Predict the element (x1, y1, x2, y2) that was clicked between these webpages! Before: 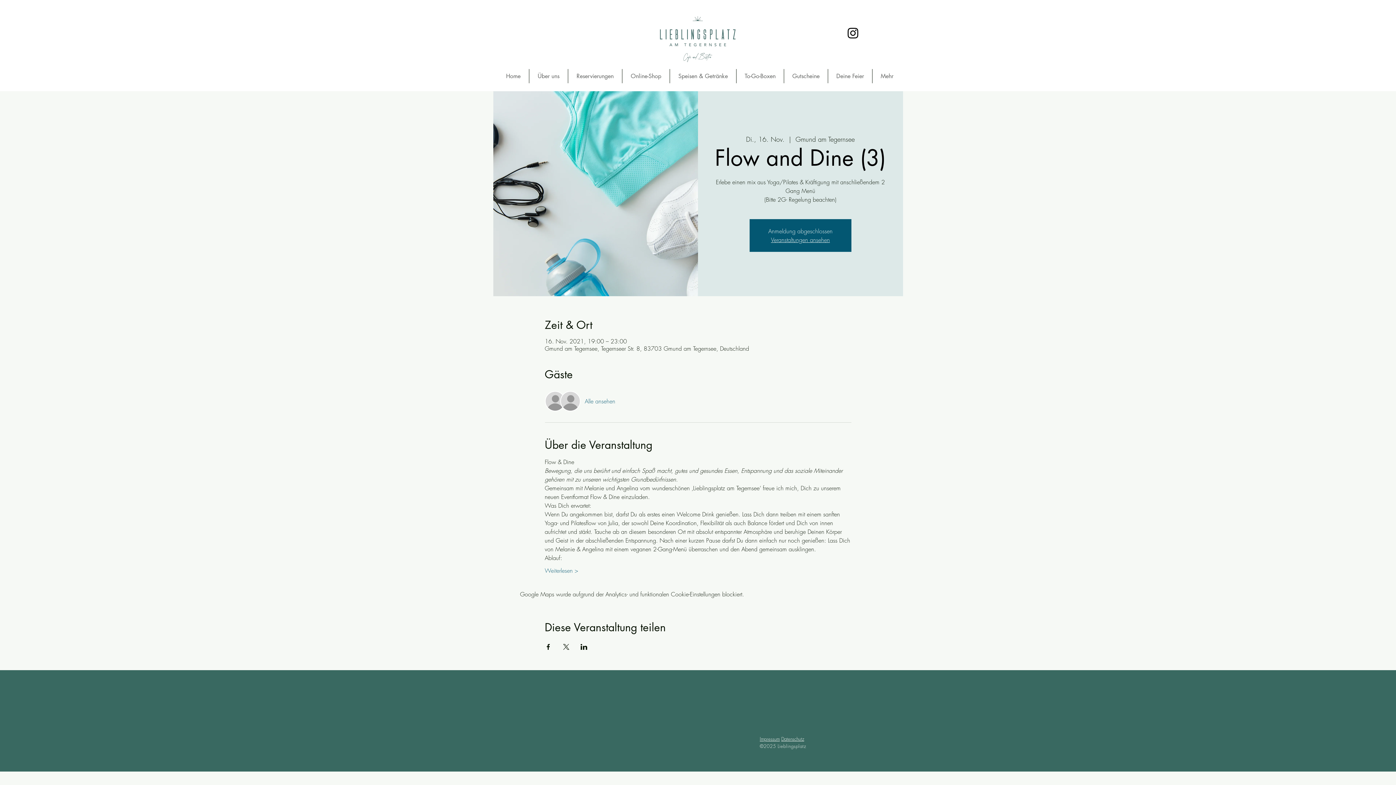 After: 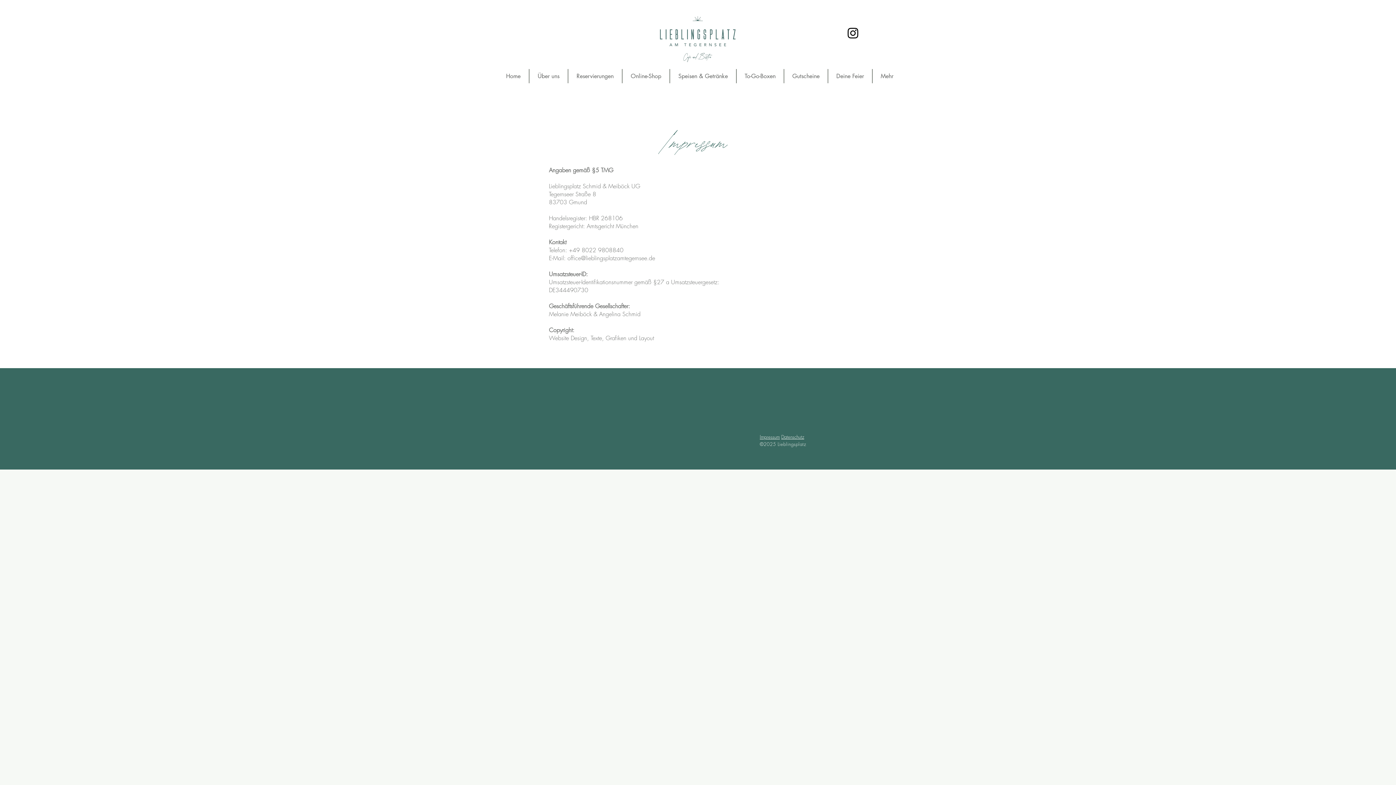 Action: label: Impressum bbox: (760, 735, 780, 742)